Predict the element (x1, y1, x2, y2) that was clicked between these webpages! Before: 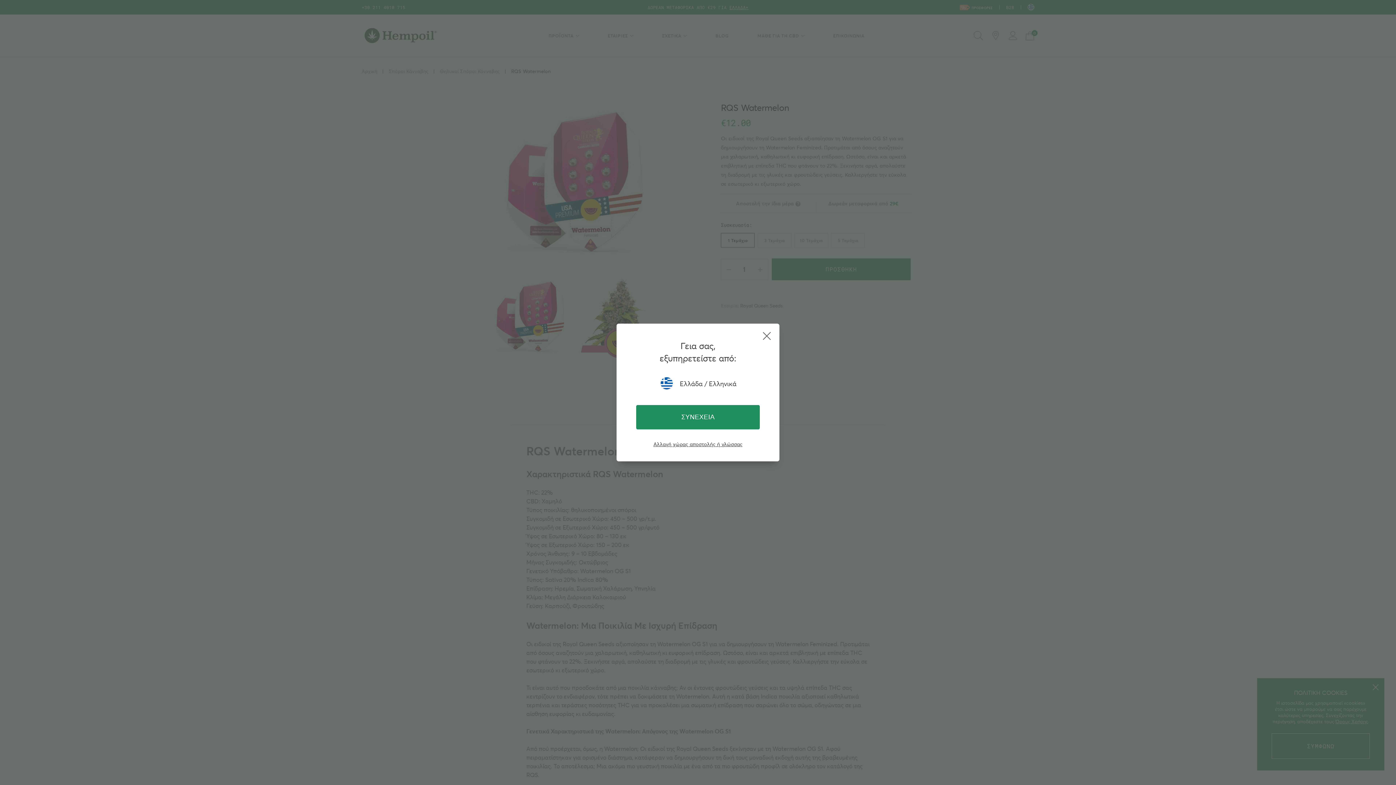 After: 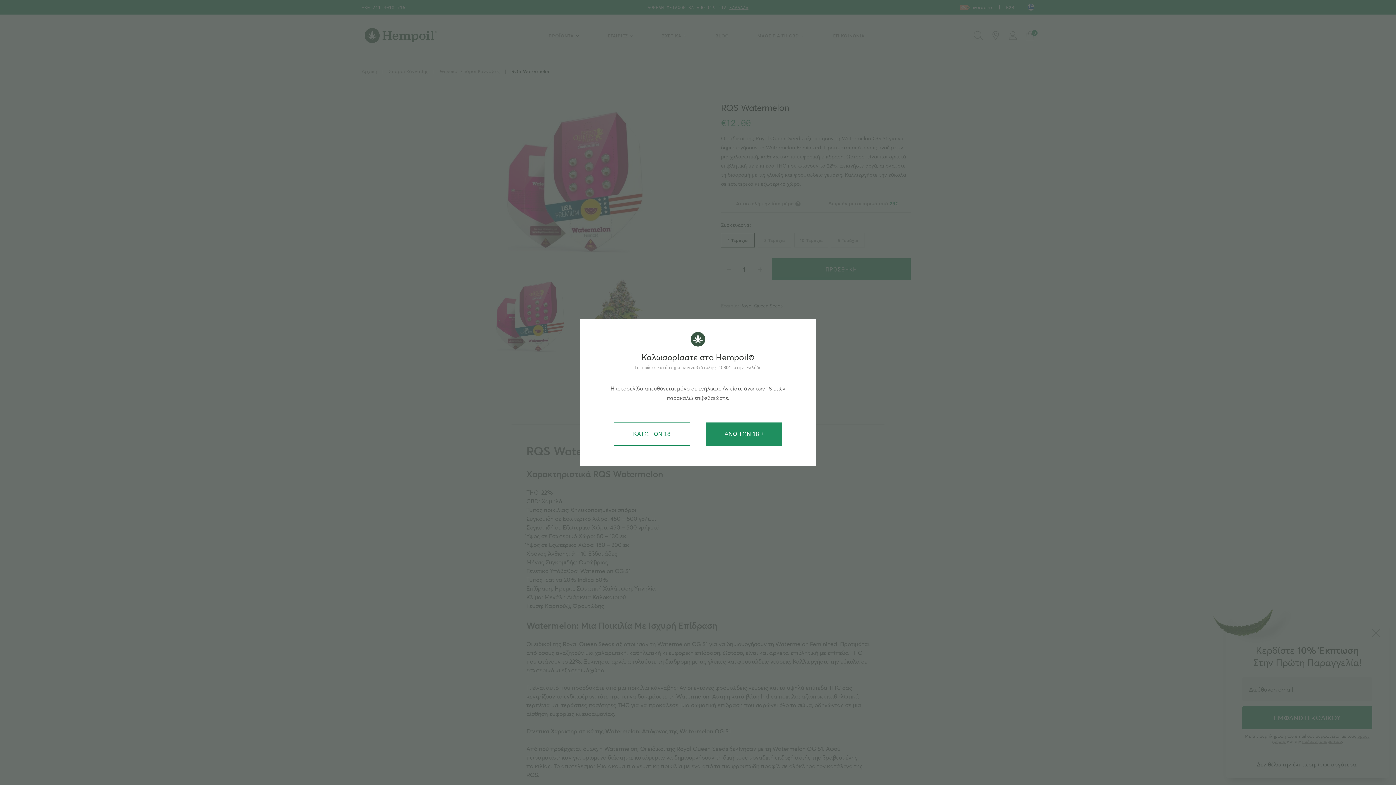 Action: label: ΣΥΝΕΧΕΙΑ bbox: (636, 405, 760, 429)